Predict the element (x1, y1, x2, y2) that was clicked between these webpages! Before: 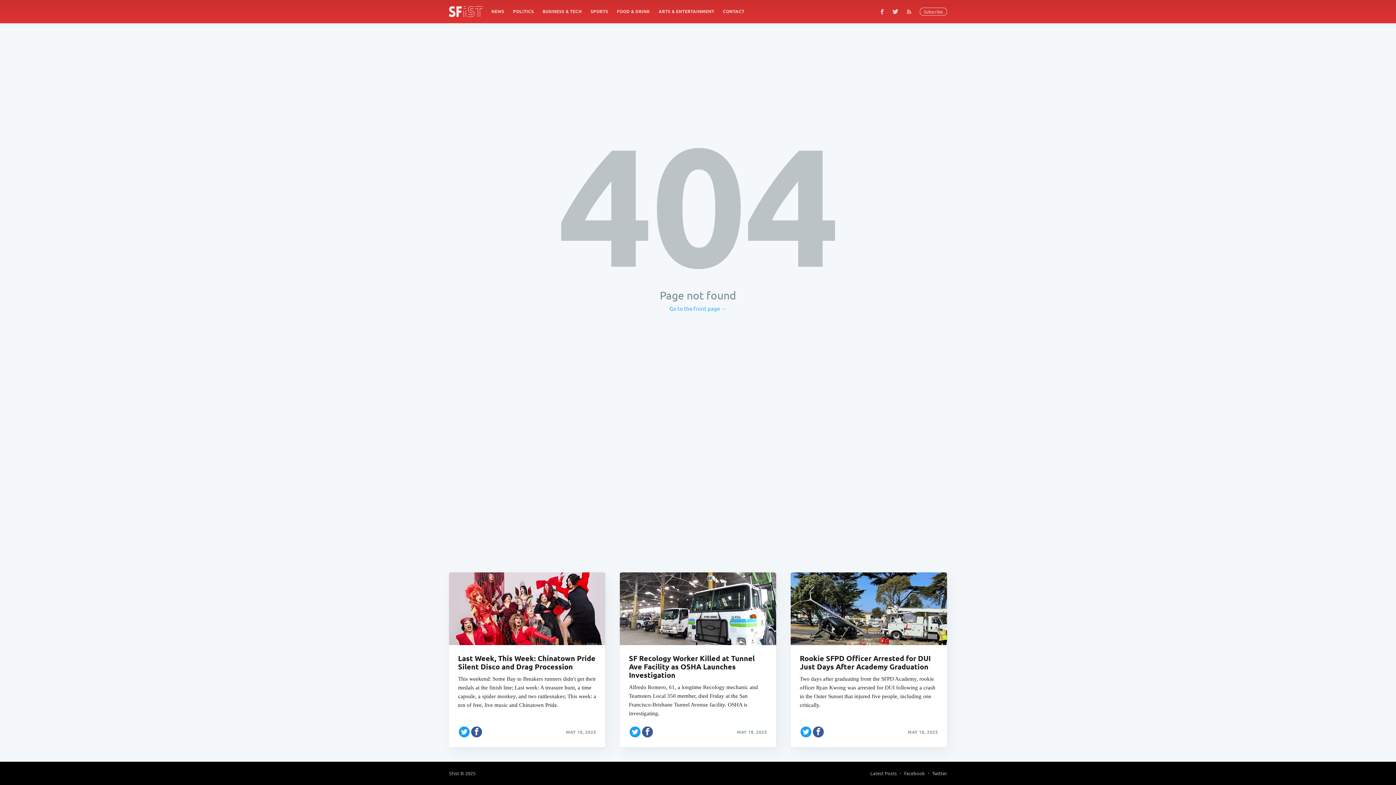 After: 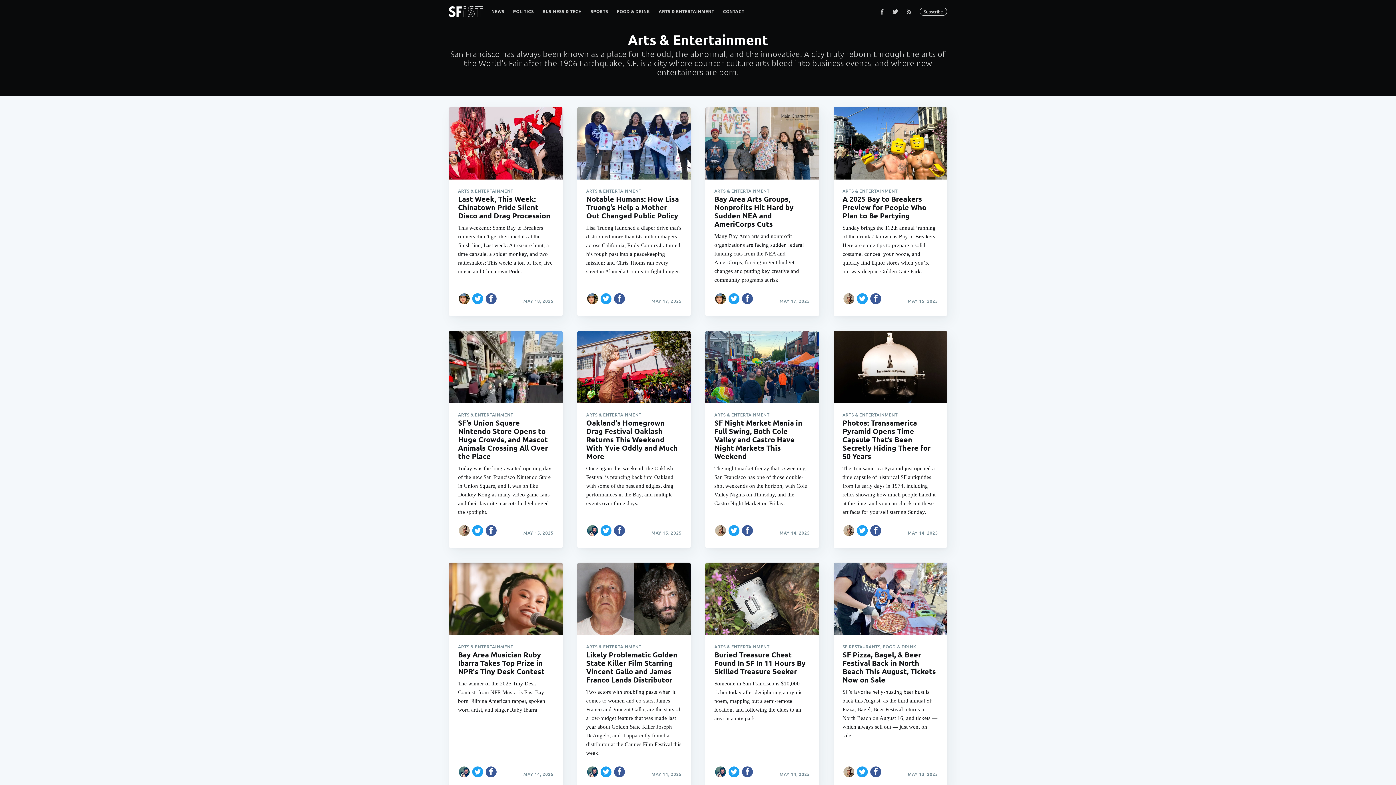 Action: label: ARTS & ENTERTAINMENT bbox: (654, 4, 718, 18)